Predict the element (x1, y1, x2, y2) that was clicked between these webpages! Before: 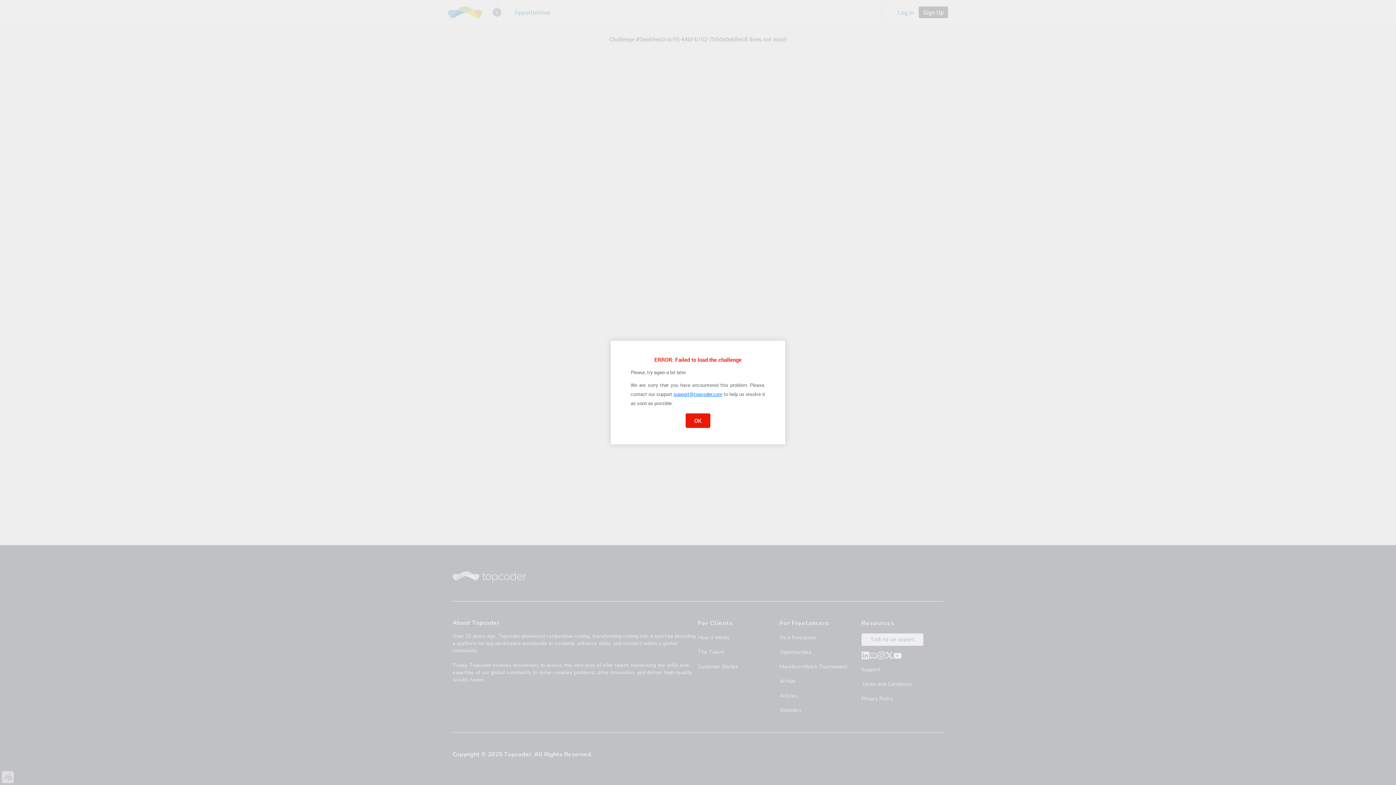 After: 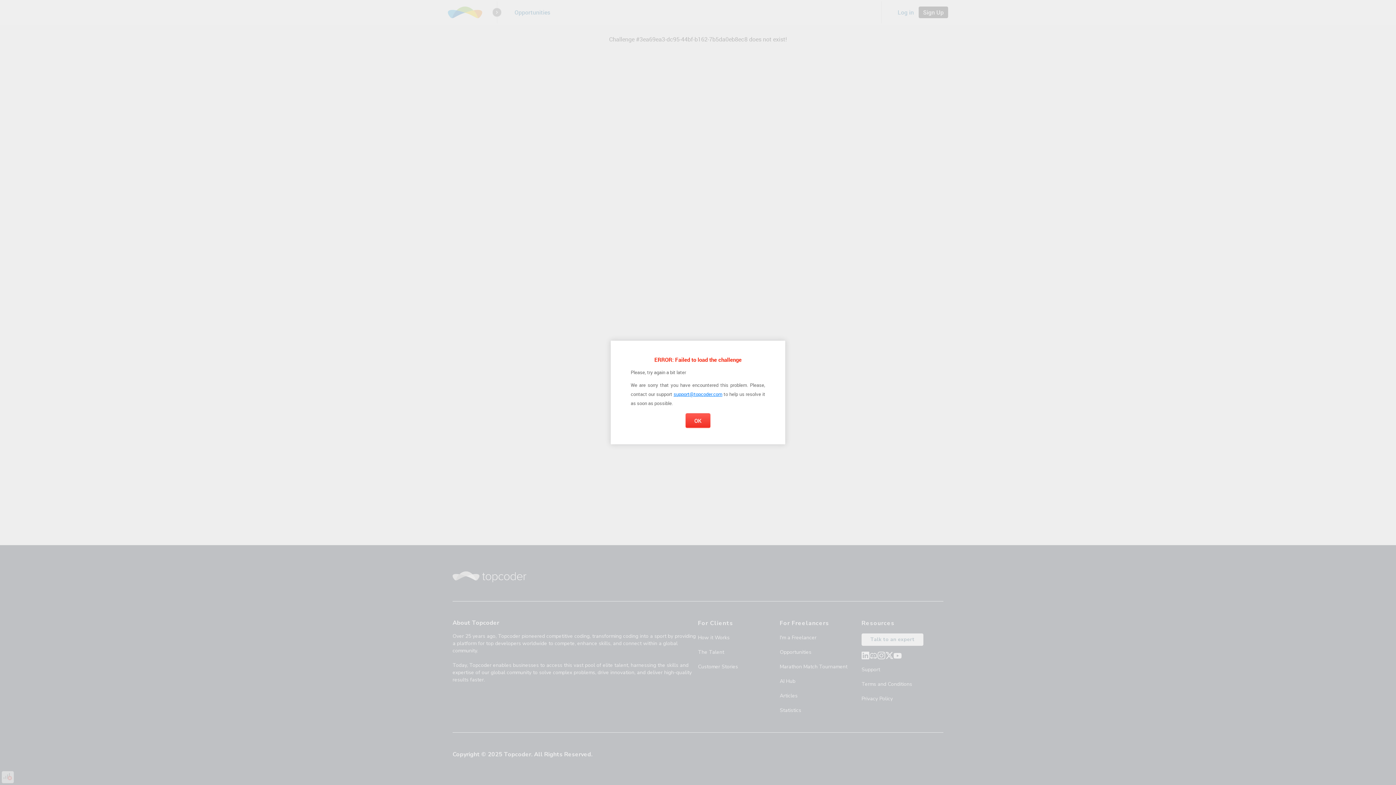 Action: label: OK bbox: (685, 413, 710, 428)